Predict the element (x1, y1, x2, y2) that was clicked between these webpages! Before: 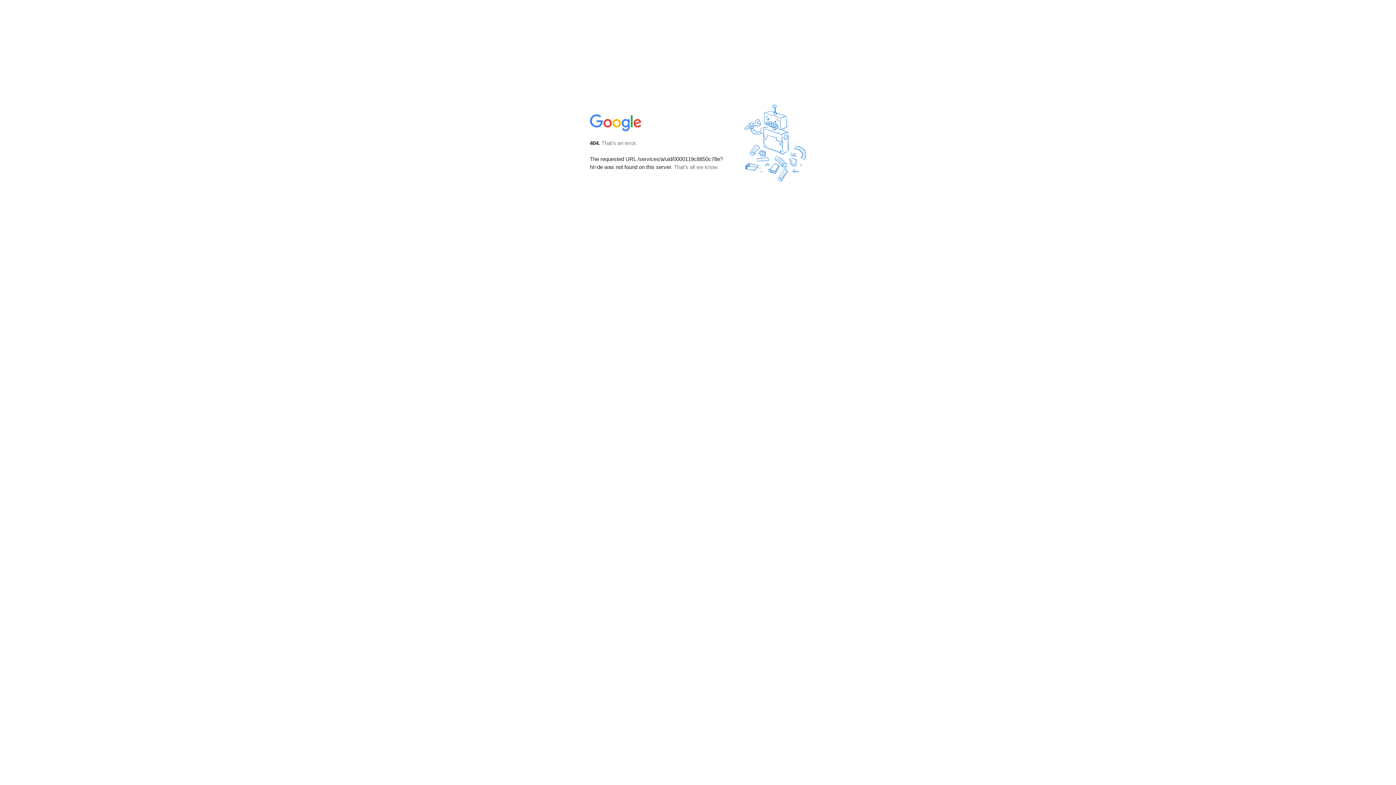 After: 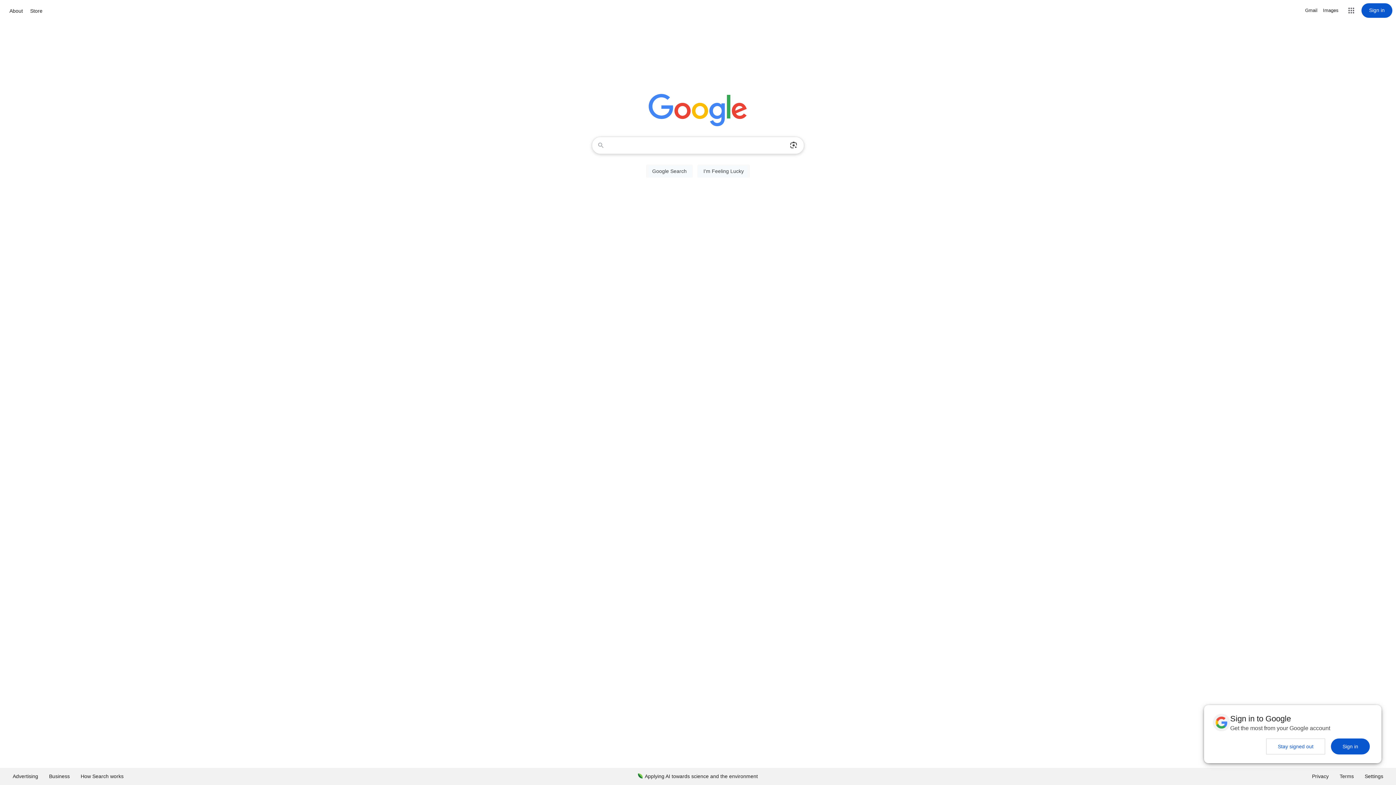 Action: bbox: (590, 127, 642, 134)